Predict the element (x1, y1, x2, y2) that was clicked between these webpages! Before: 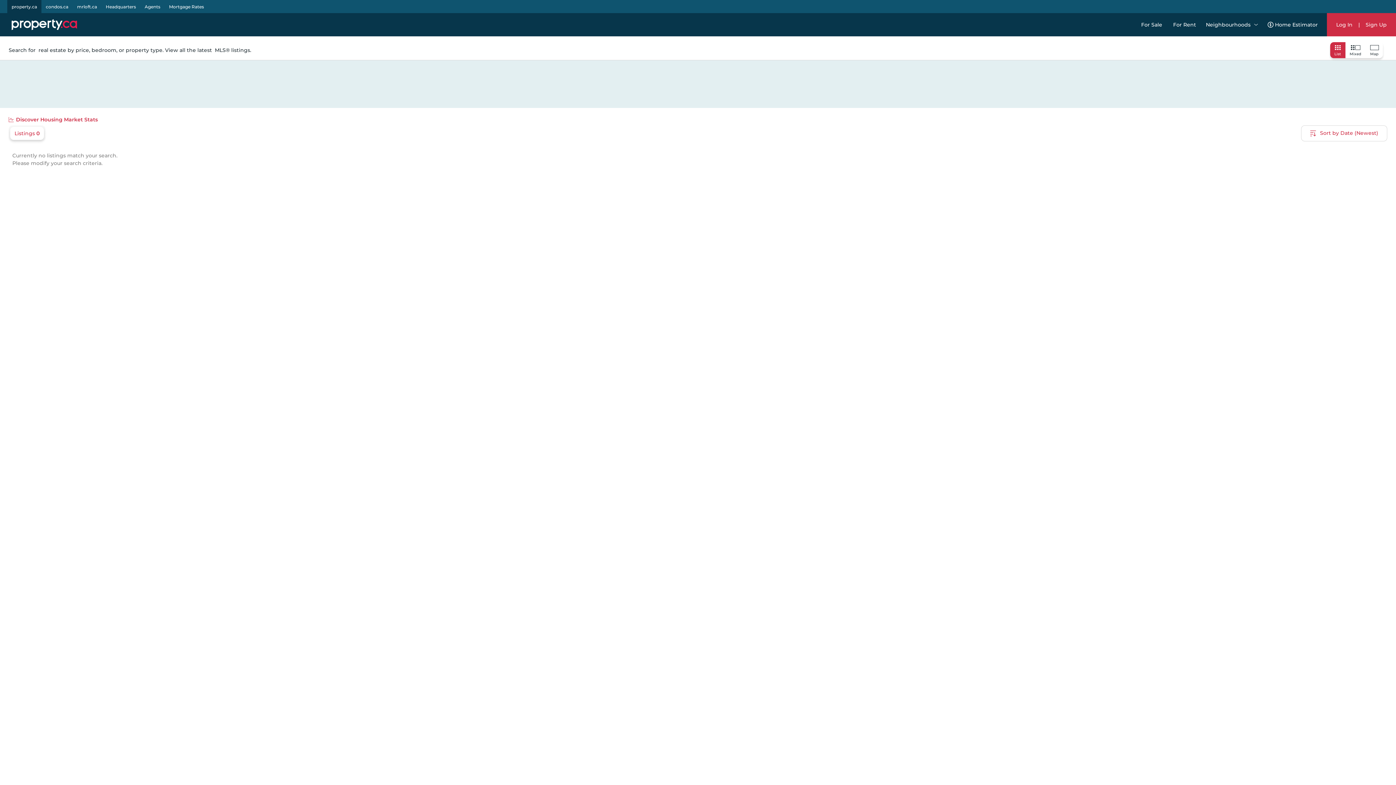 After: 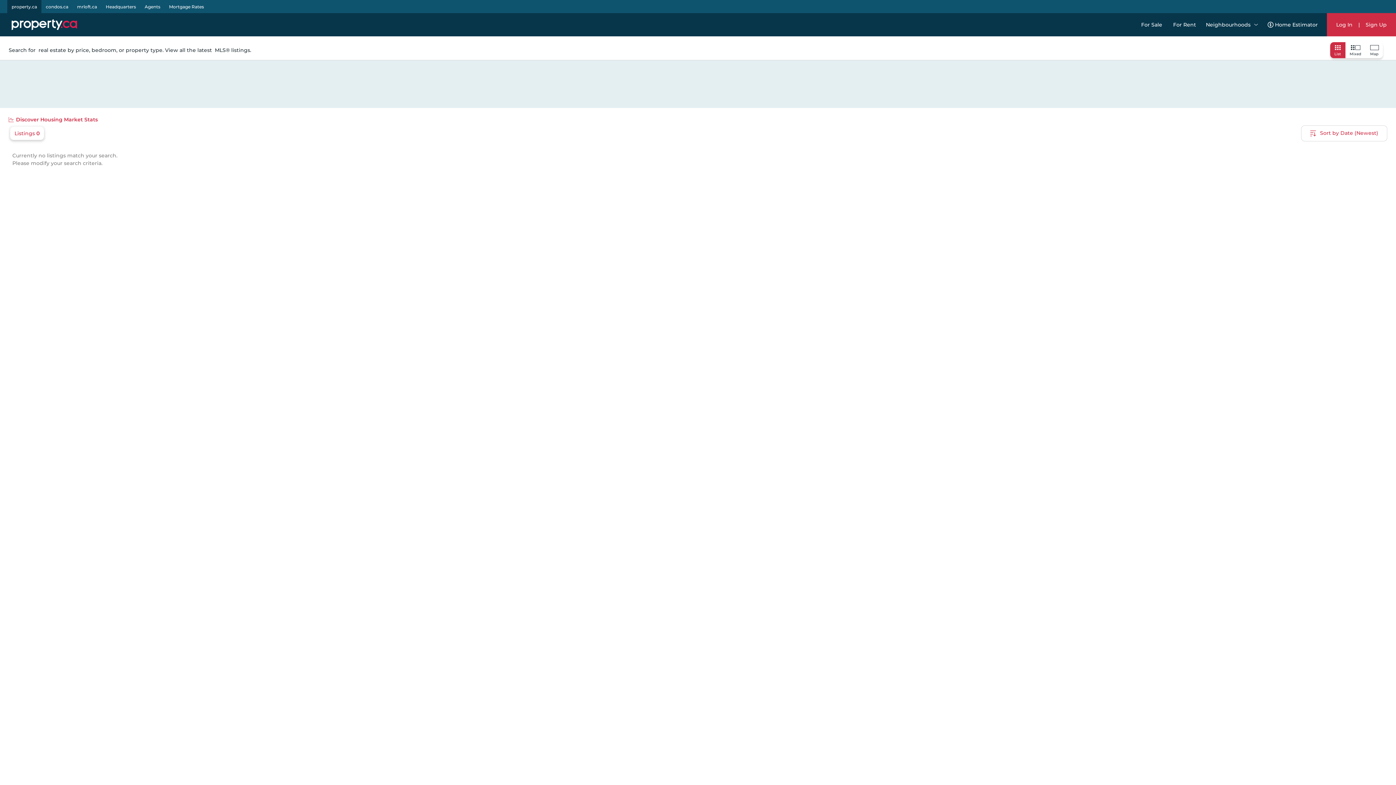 Action: label: property.ca bbox: (7, 2, 41, 10)